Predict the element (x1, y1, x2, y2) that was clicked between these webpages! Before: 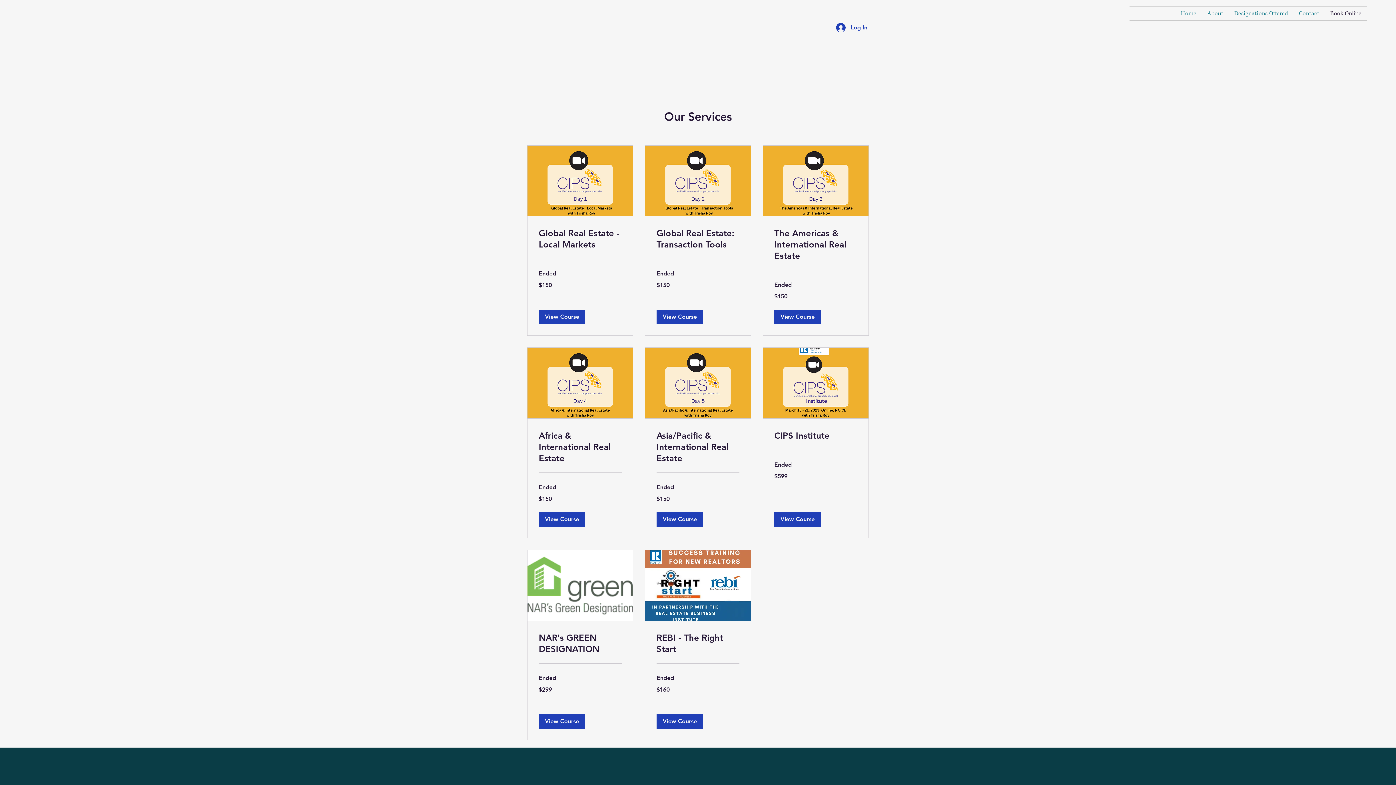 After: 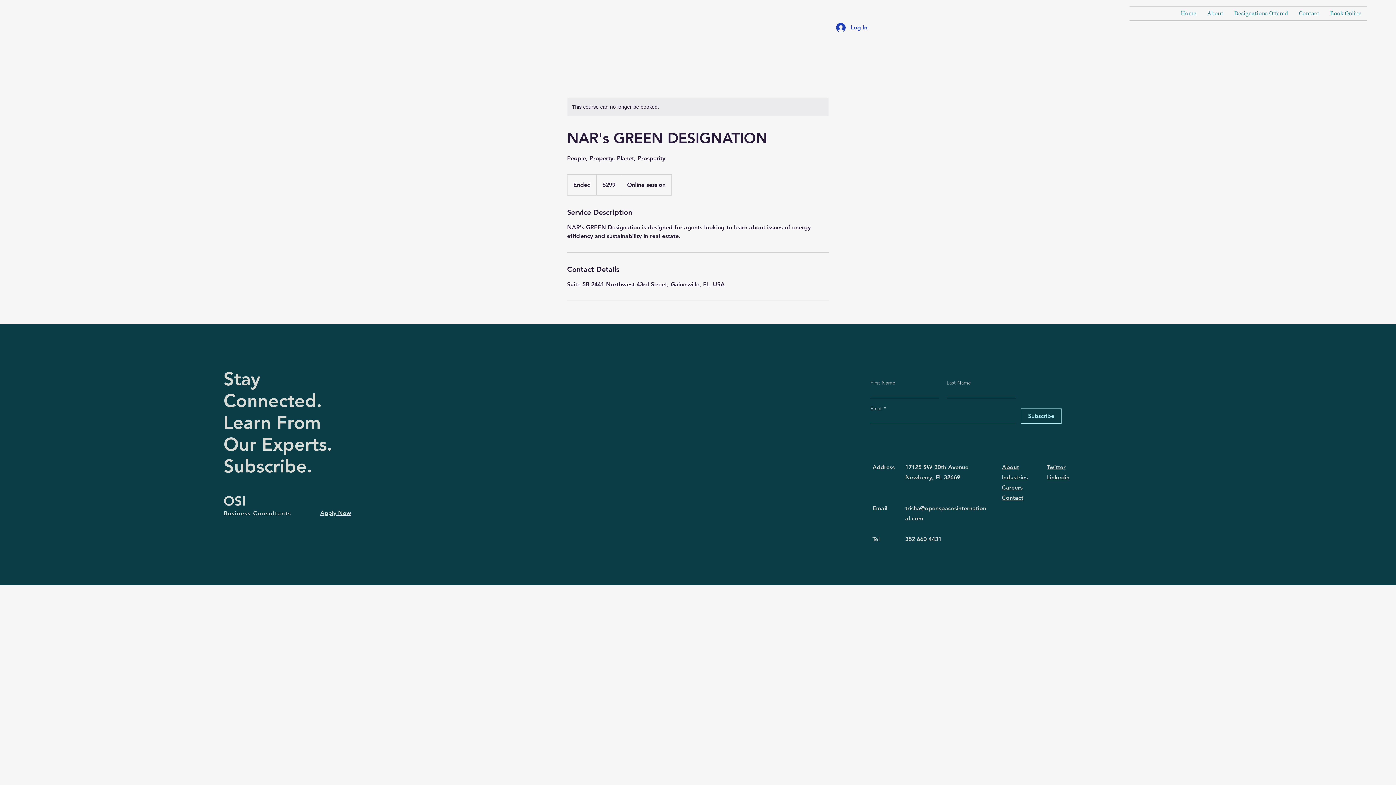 Action: label: View Course bbox: (538, 714, 585, 729)